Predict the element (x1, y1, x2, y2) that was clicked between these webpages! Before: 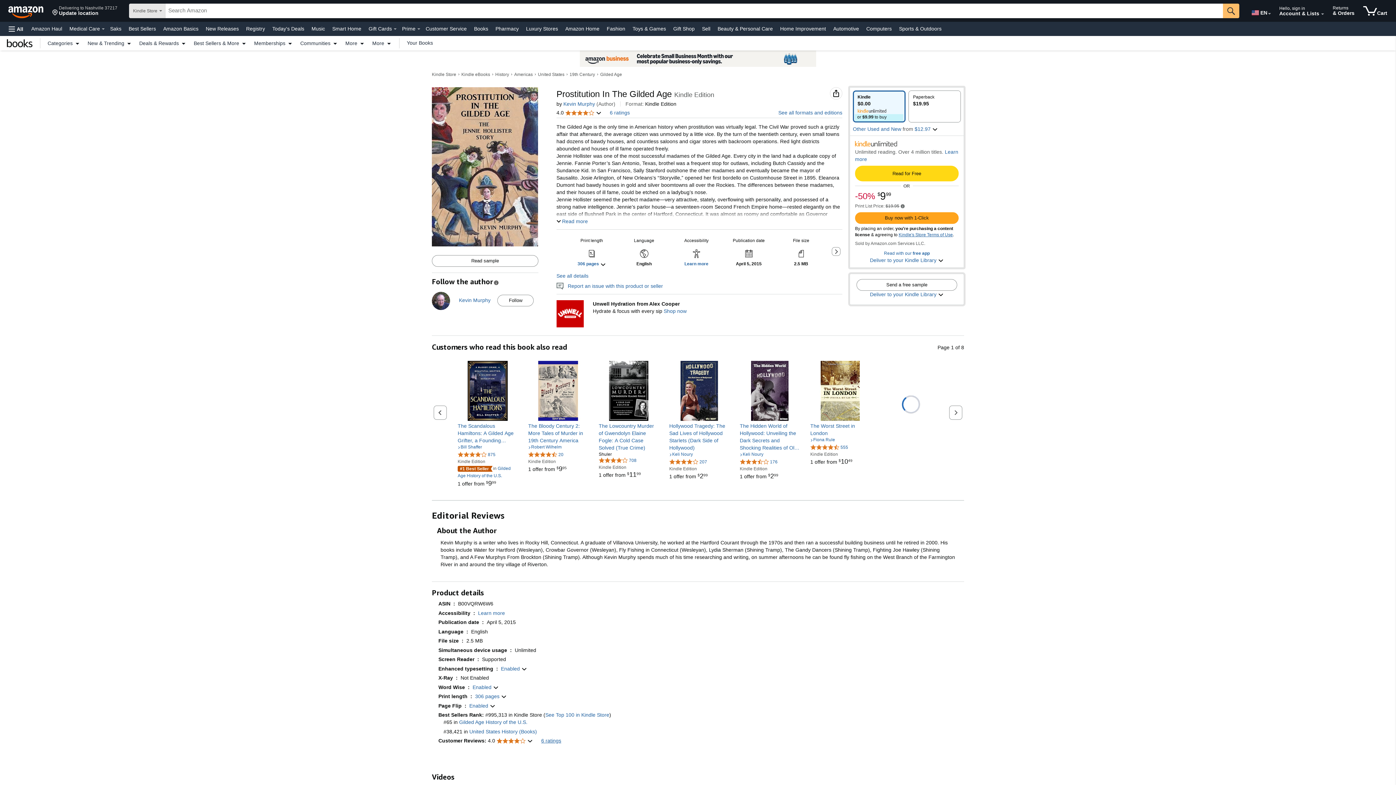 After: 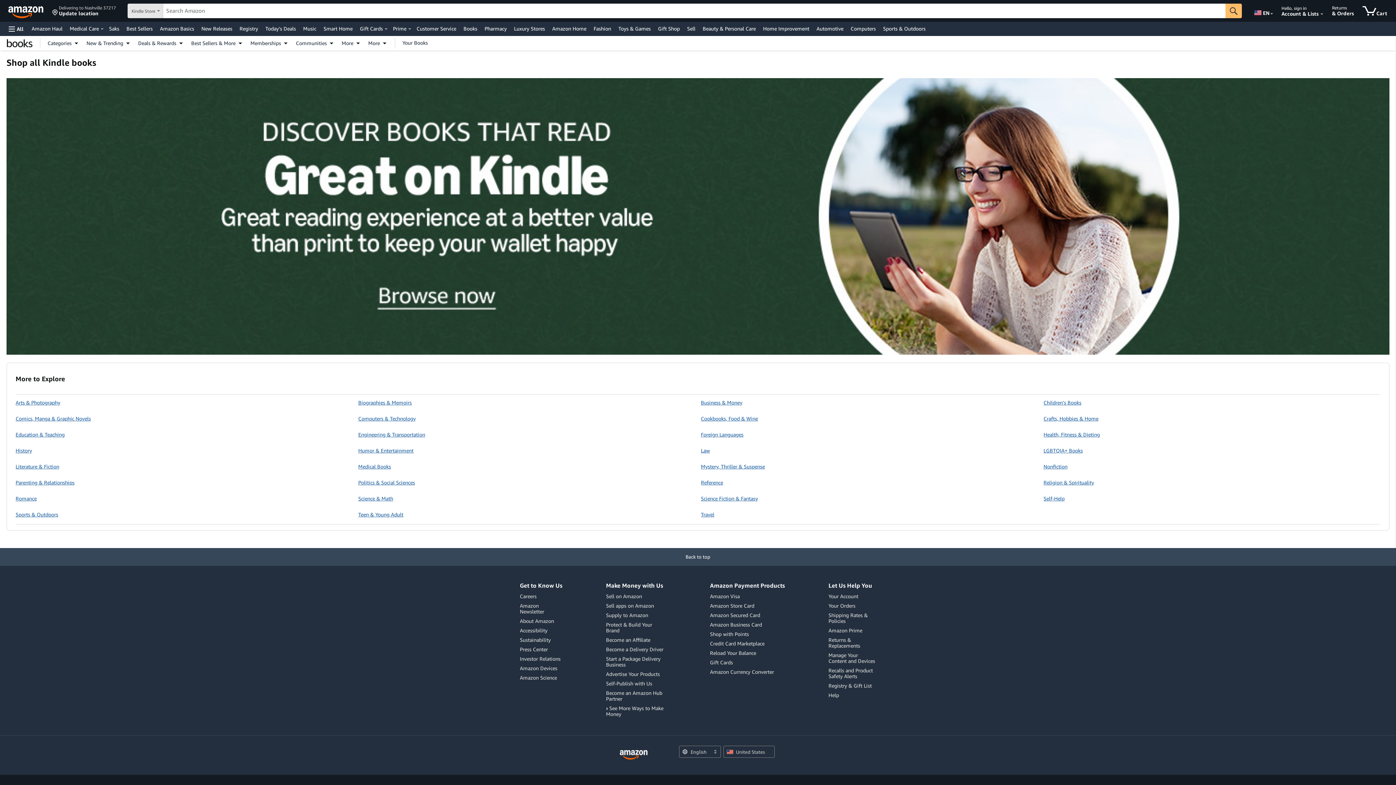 Action: bbox: (3, 39, 36, 47) label: Kindle Books